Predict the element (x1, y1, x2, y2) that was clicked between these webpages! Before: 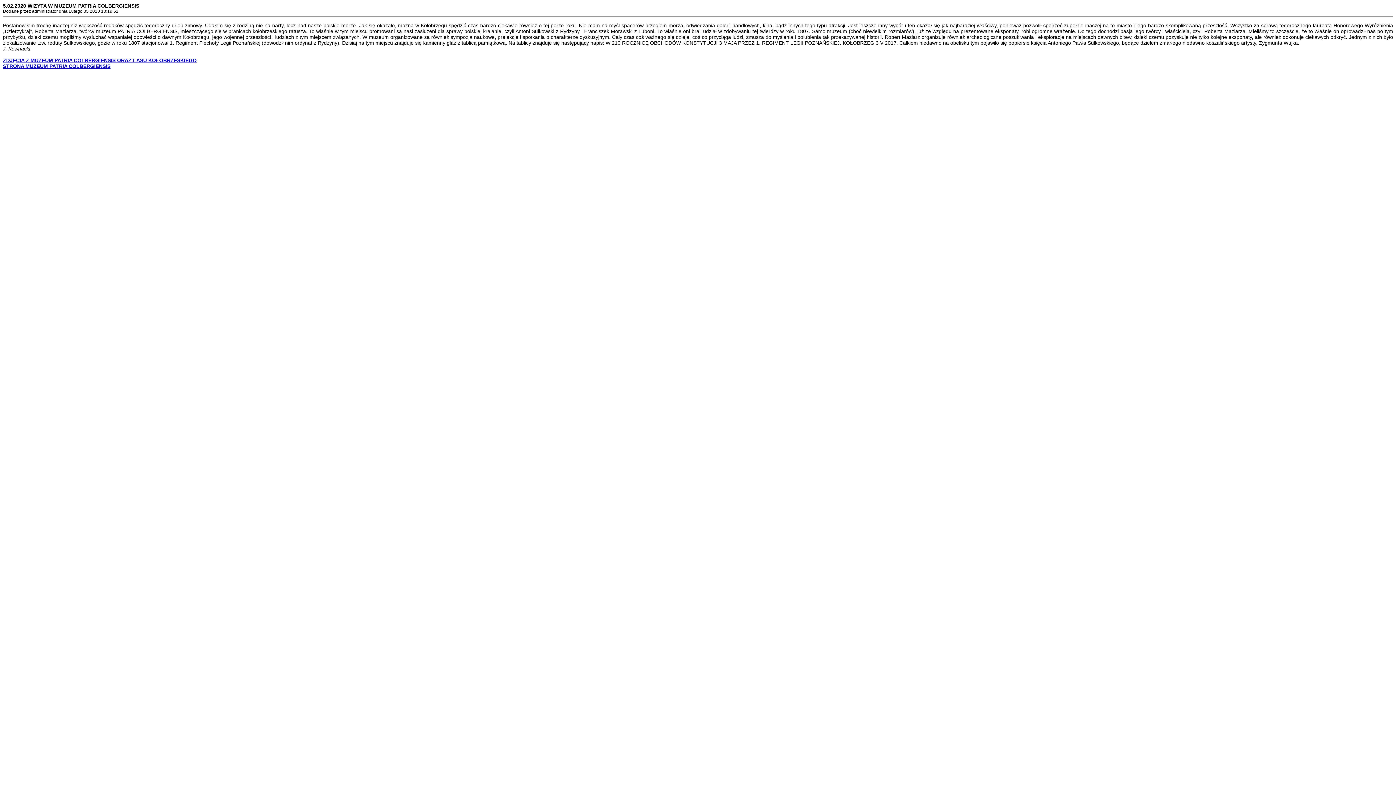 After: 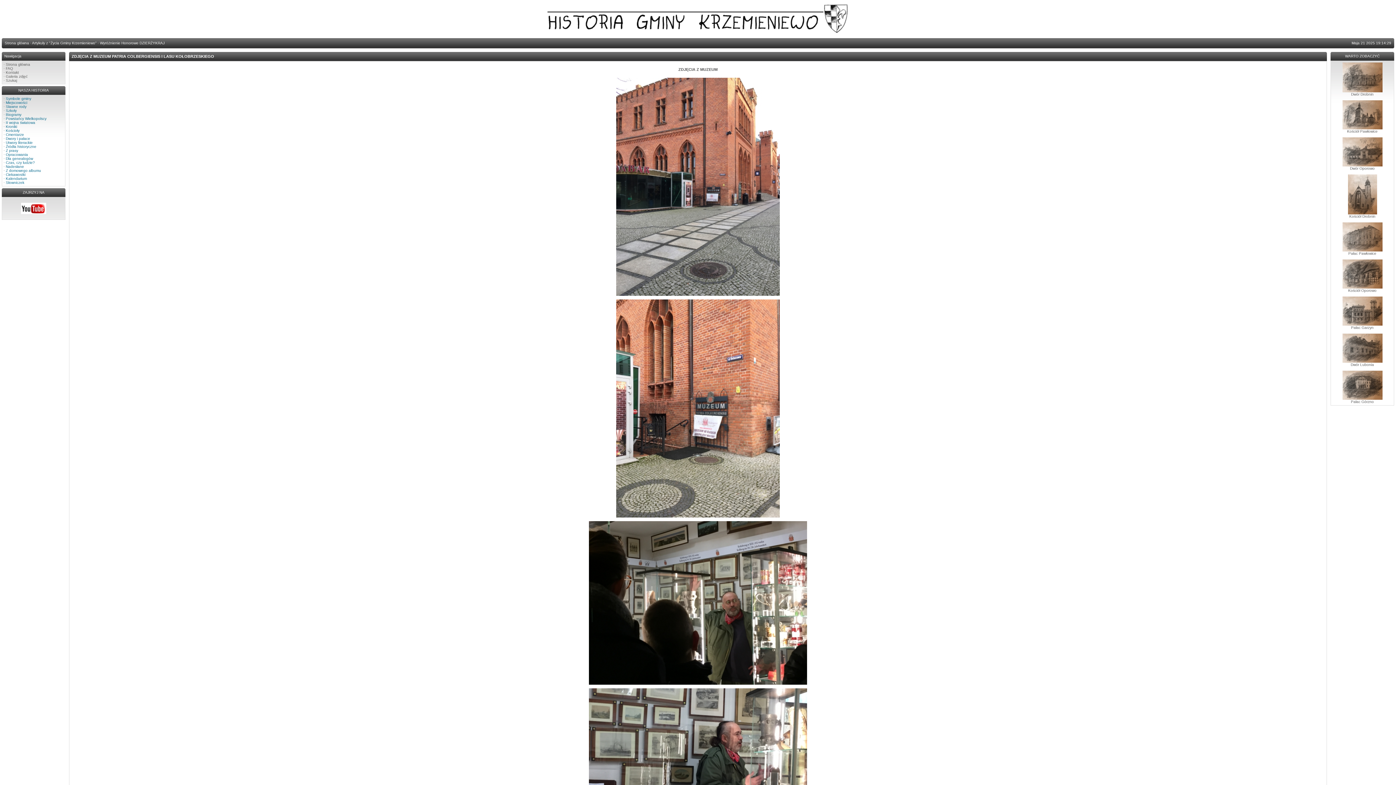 Action: bbox: (2, 57, 196, 63) label: ZDJĘCIA Z MUZEUM PATRIA COLBERGIENSIS ORAZ LASU KOŁOBRZESKIEGO